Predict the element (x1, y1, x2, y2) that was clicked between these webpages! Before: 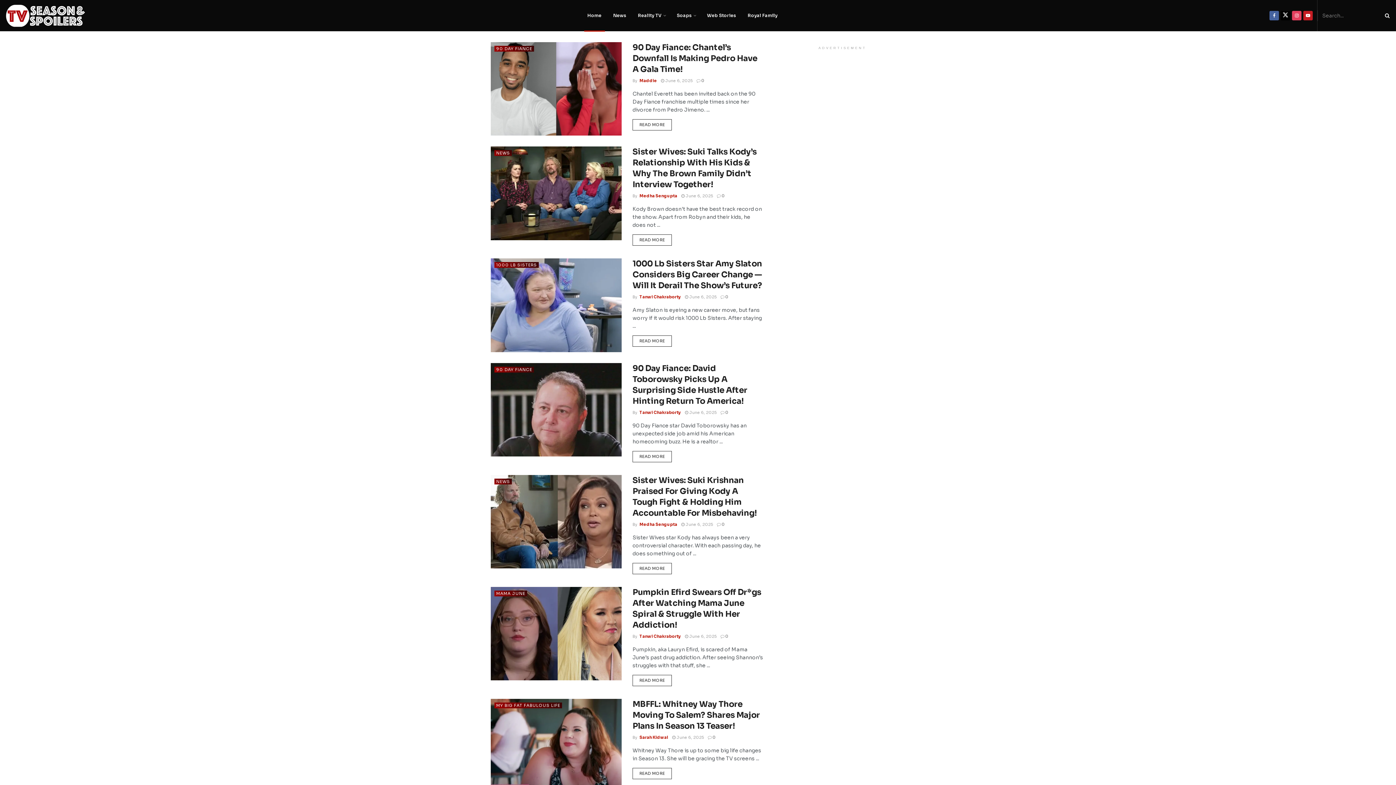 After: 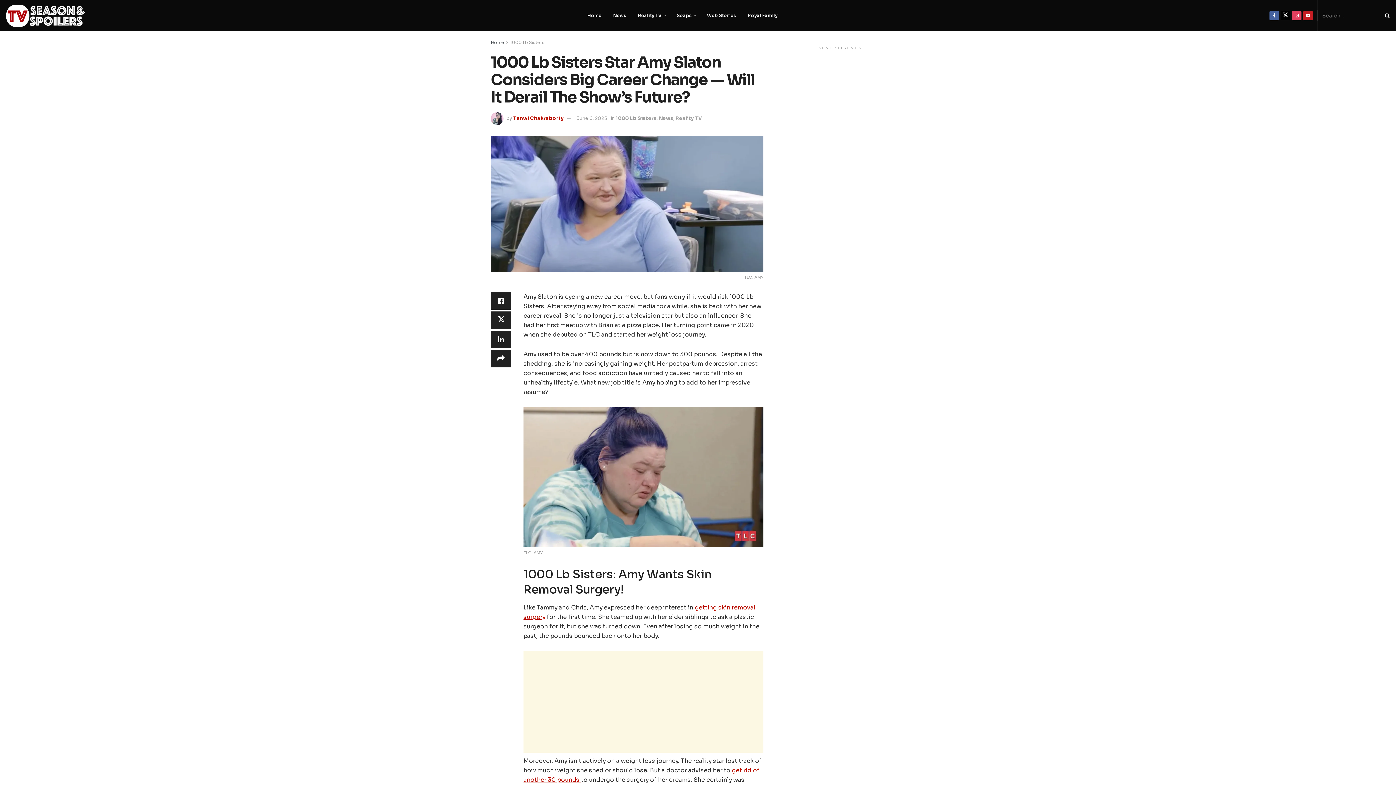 Action: bbox: (632, 259, 762, 290) label: 1000 Lb Sisters Star Amy Slaton Considers Big Career Change — Will It Derail The Show’s Future?